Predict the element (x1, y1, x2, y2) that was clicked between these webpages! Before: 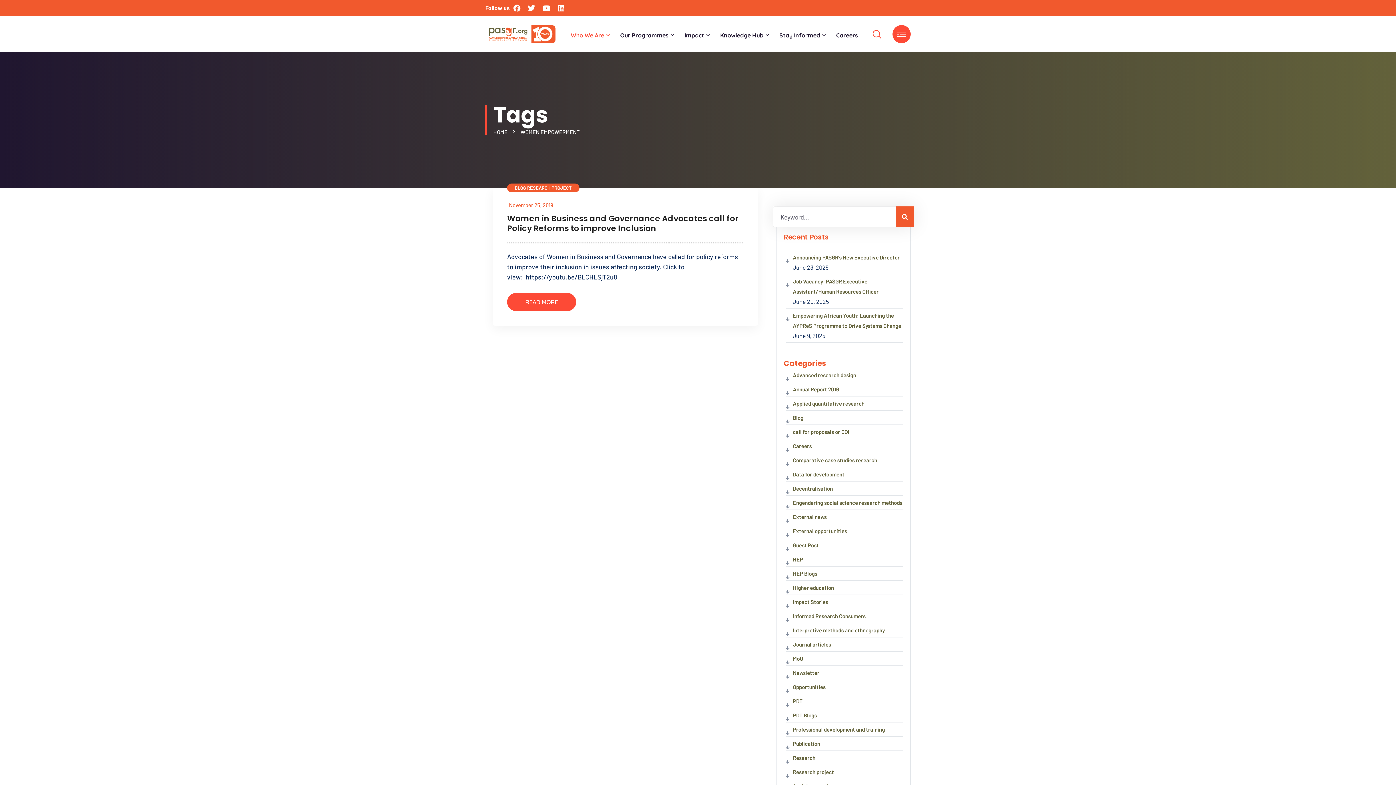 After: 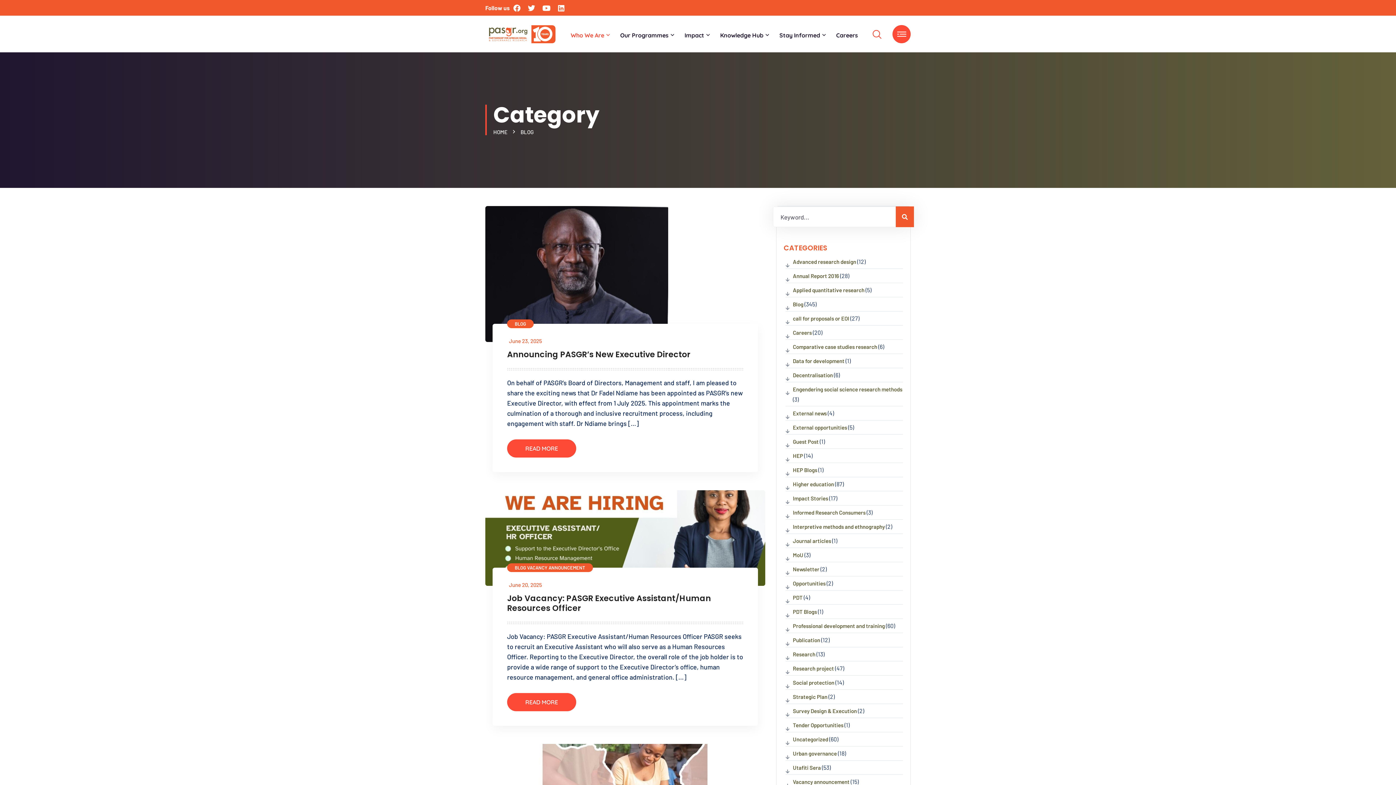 Action: bbox: (793, 412, 803, 422) label: Blog